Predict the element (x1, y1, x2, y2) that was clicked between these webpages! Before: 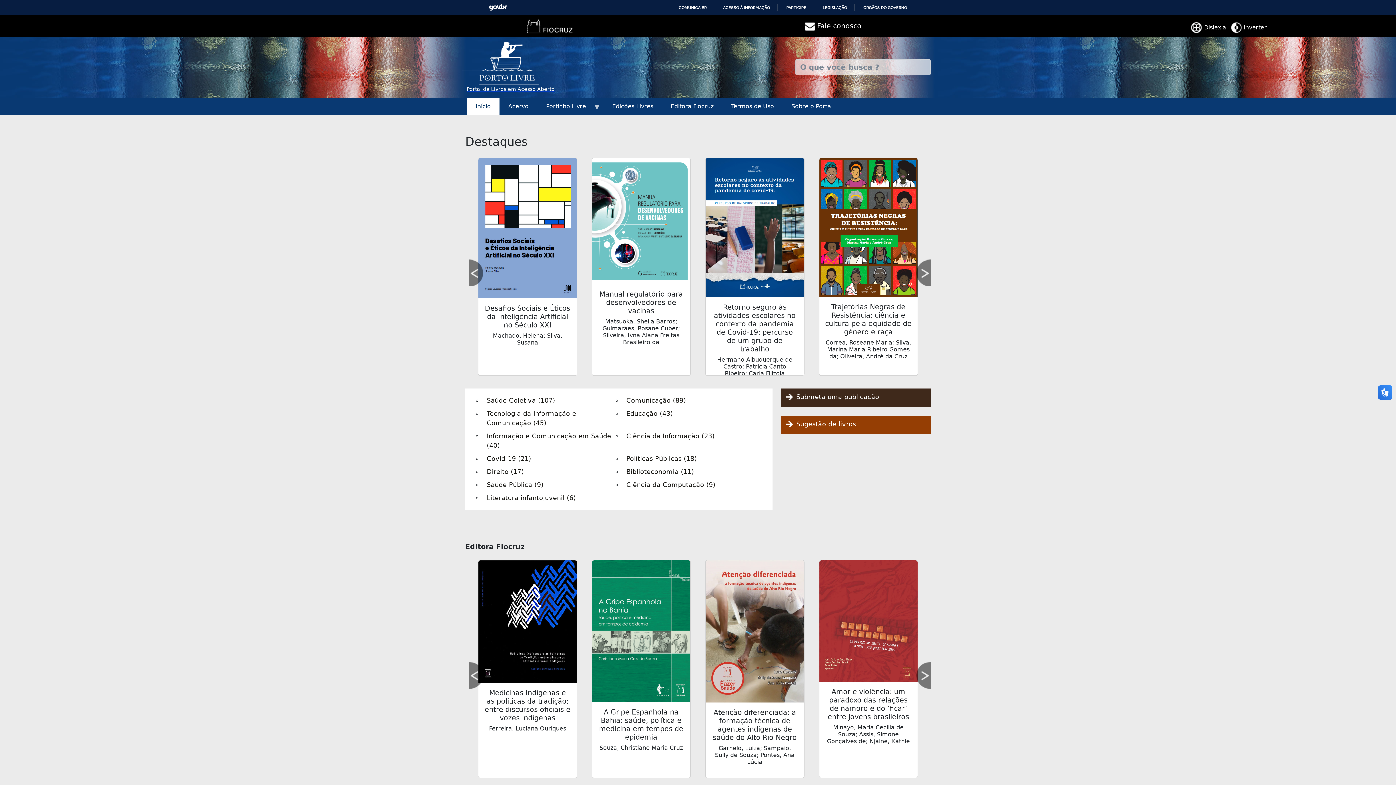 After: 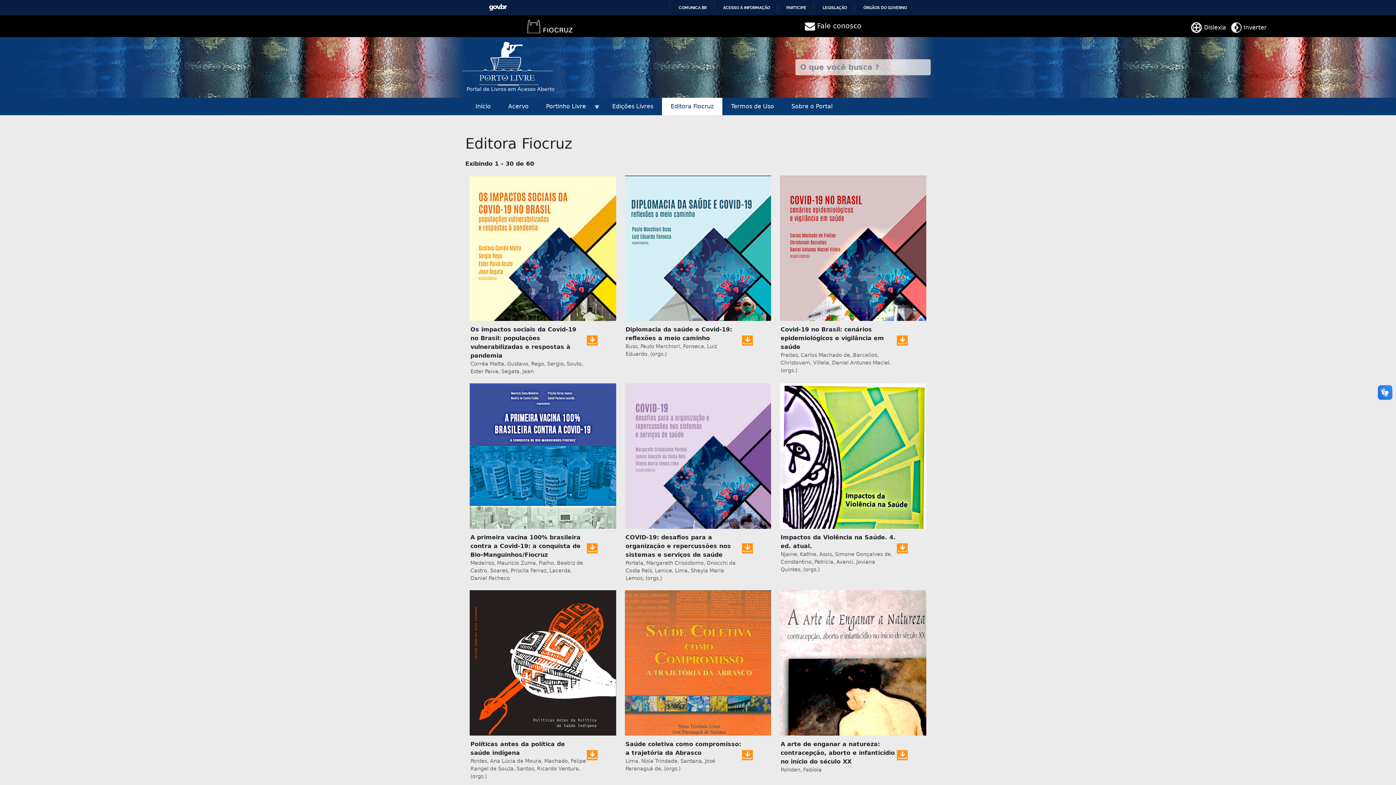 Action: bbox: (662, 97, 722, 115) label: Editora Fiocruz